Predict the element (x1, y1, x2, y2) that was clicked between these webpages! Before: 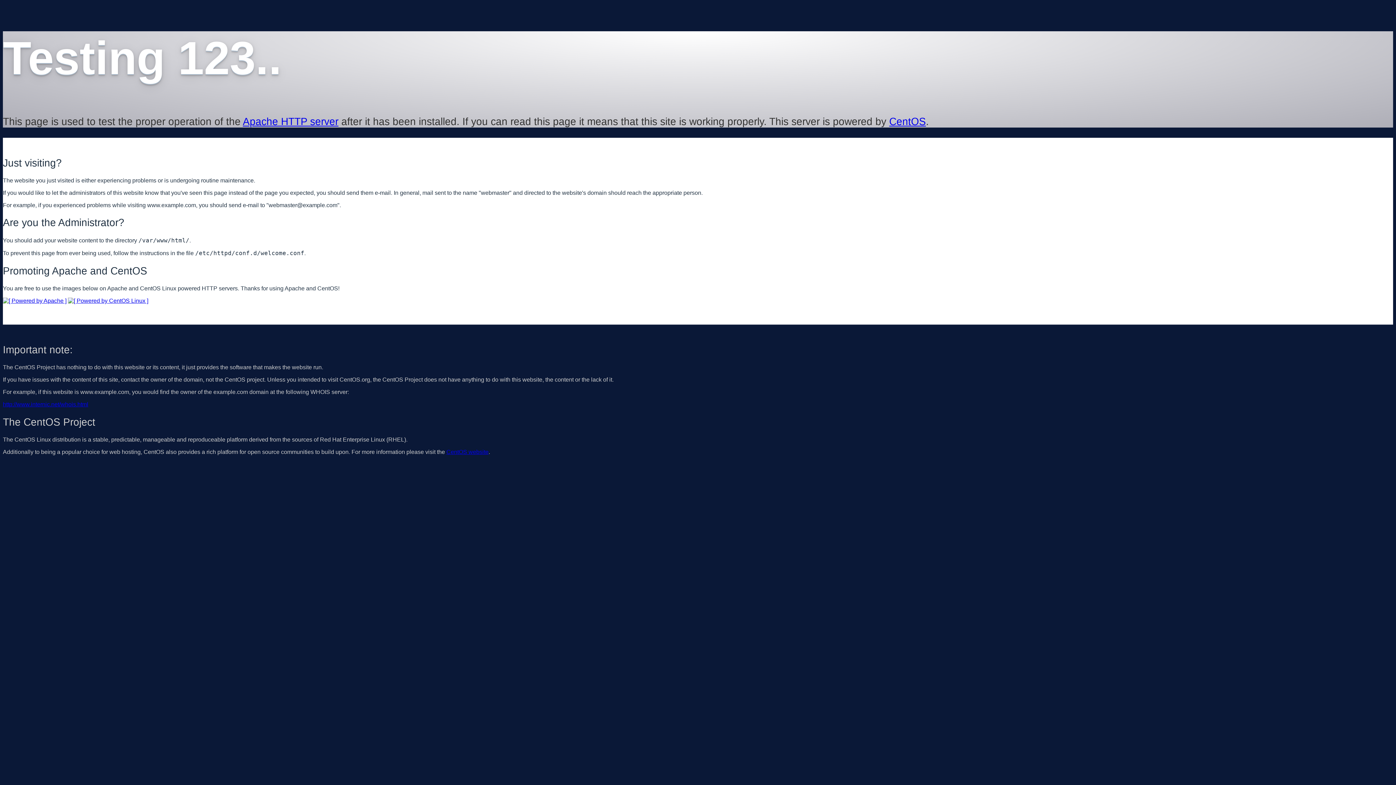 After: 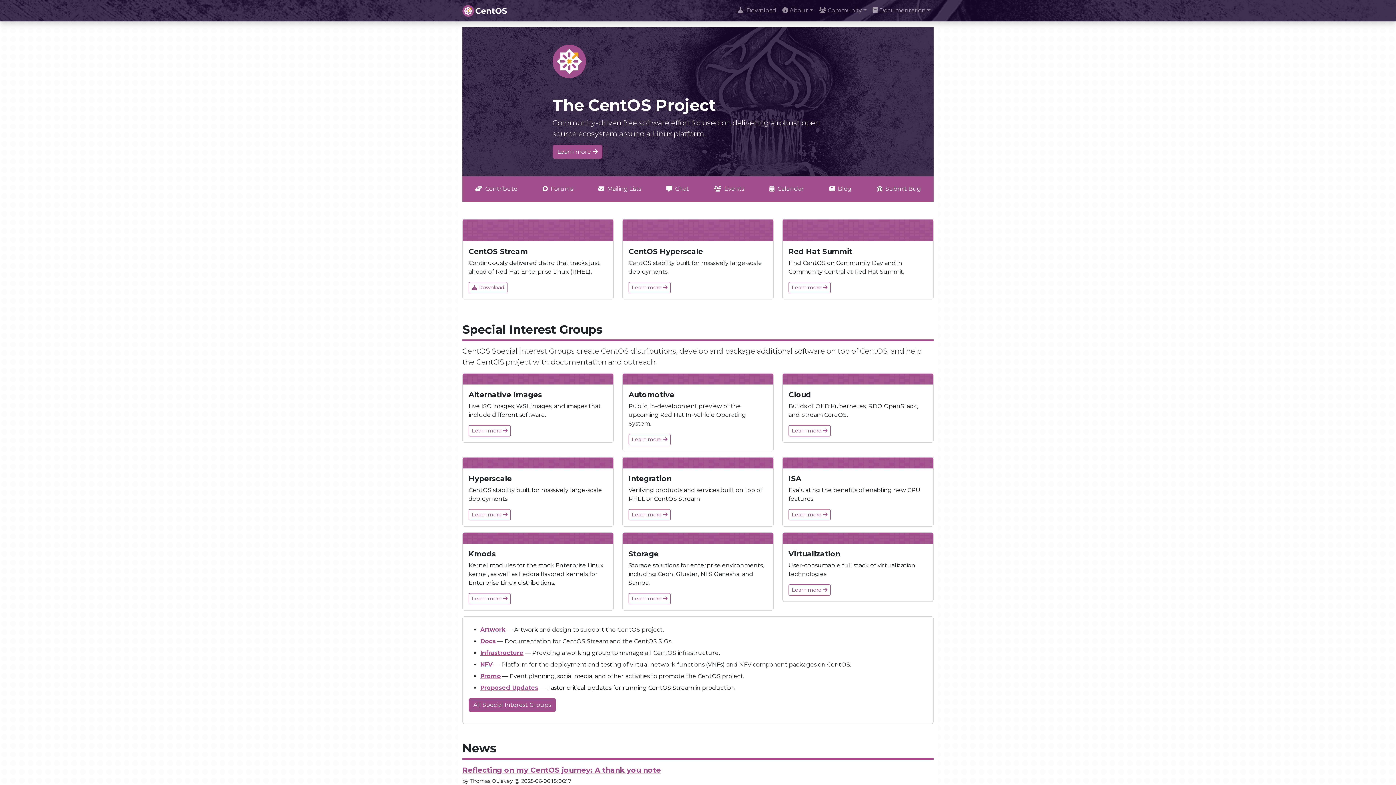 Action: bbox: (889, 115, 926, 127) label: CentOS